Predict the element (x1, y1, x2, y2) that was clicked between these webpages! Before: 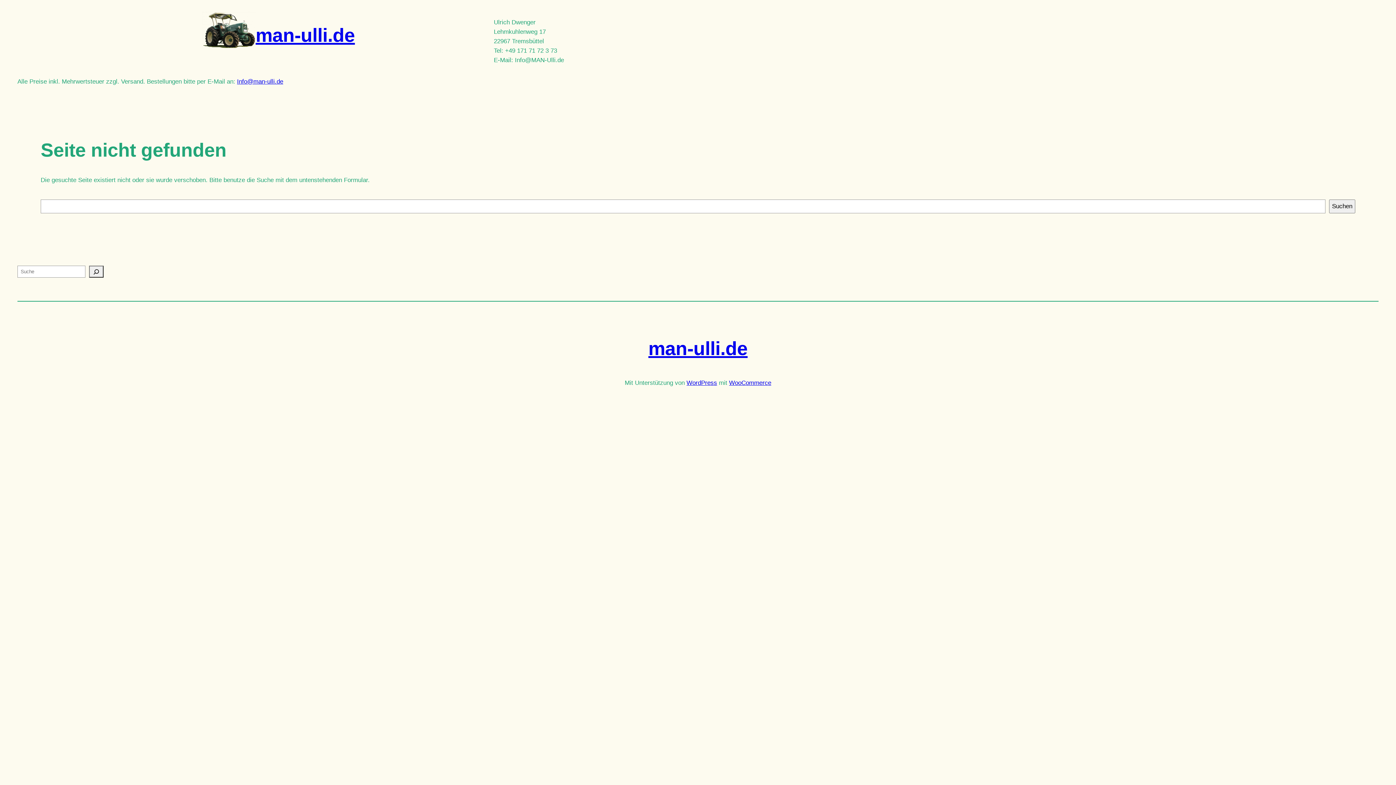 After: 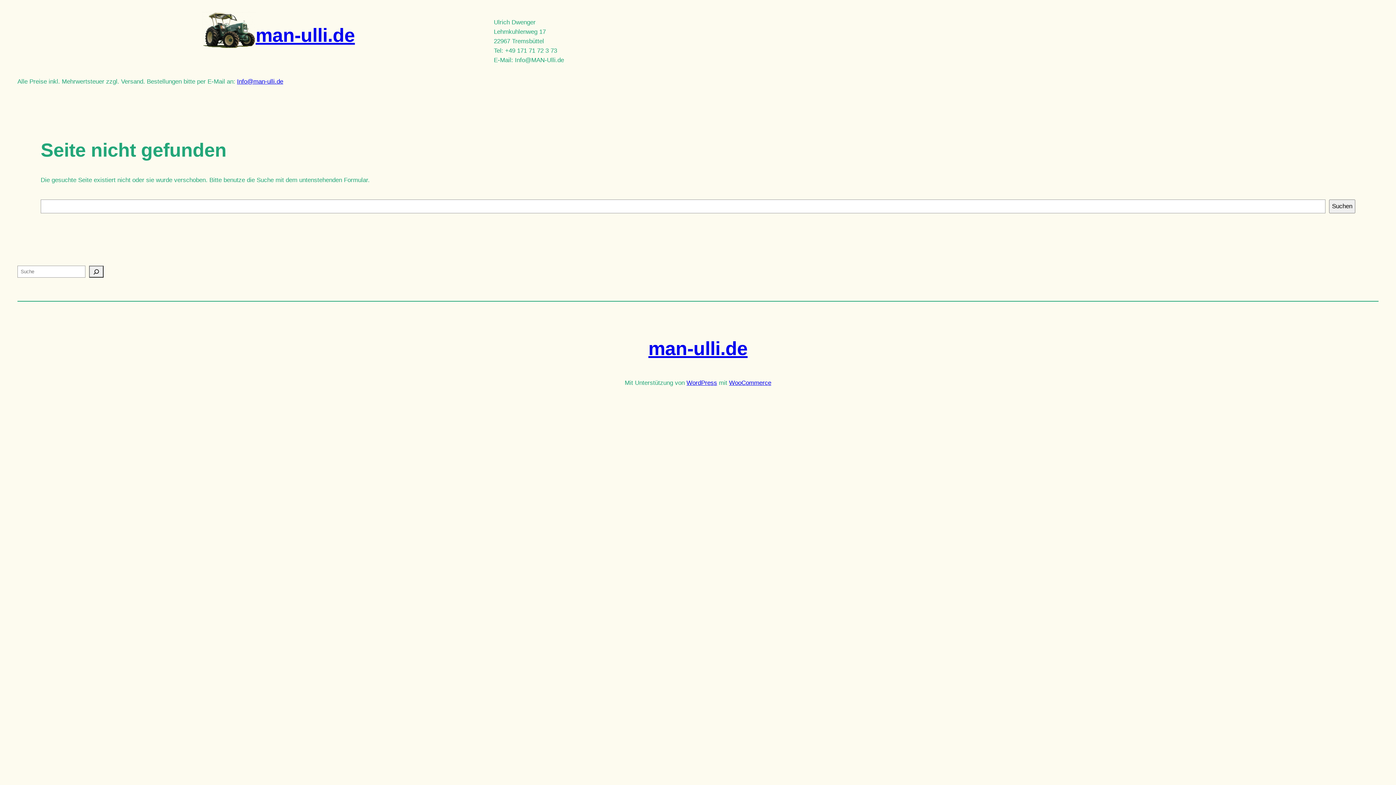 Action: bbox: (729, 379, 771, 386) label: WooCommerce